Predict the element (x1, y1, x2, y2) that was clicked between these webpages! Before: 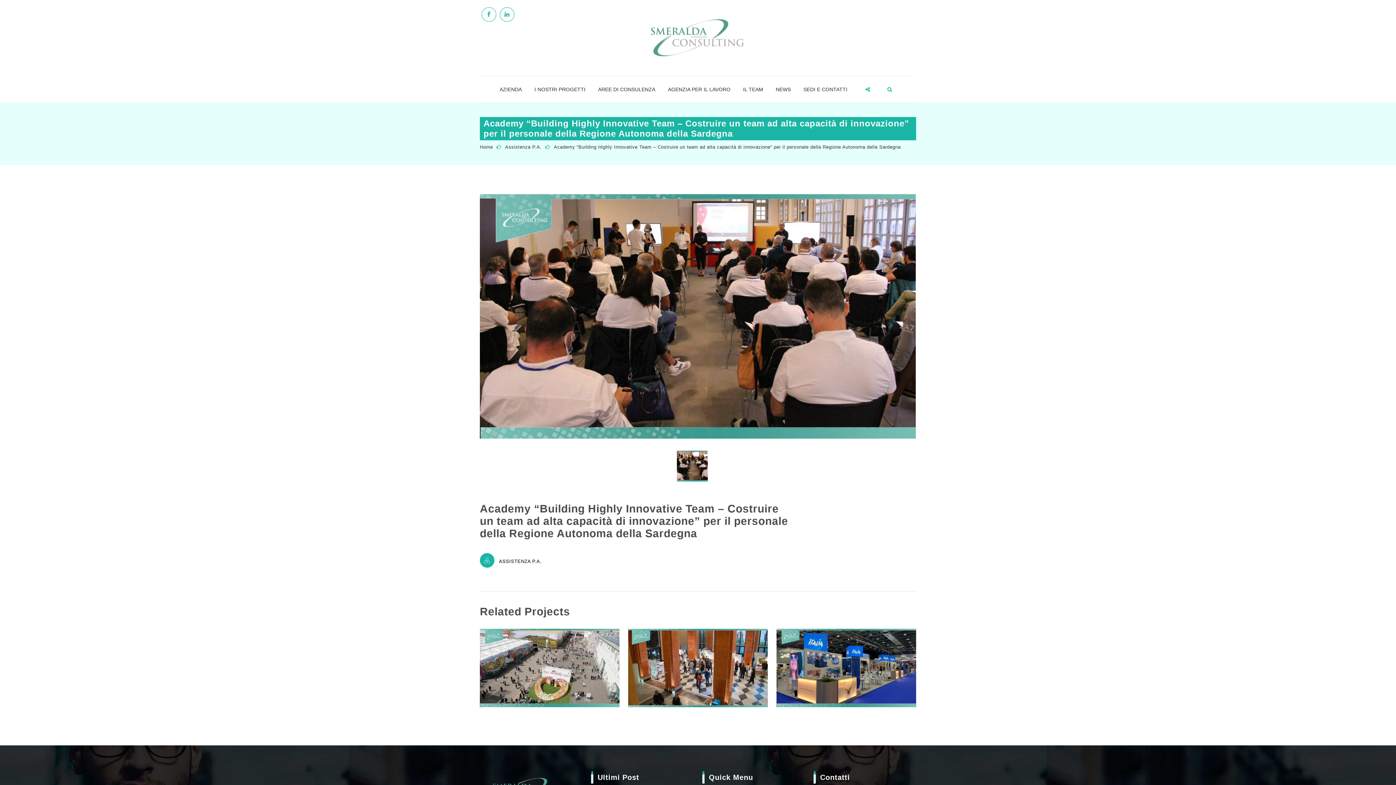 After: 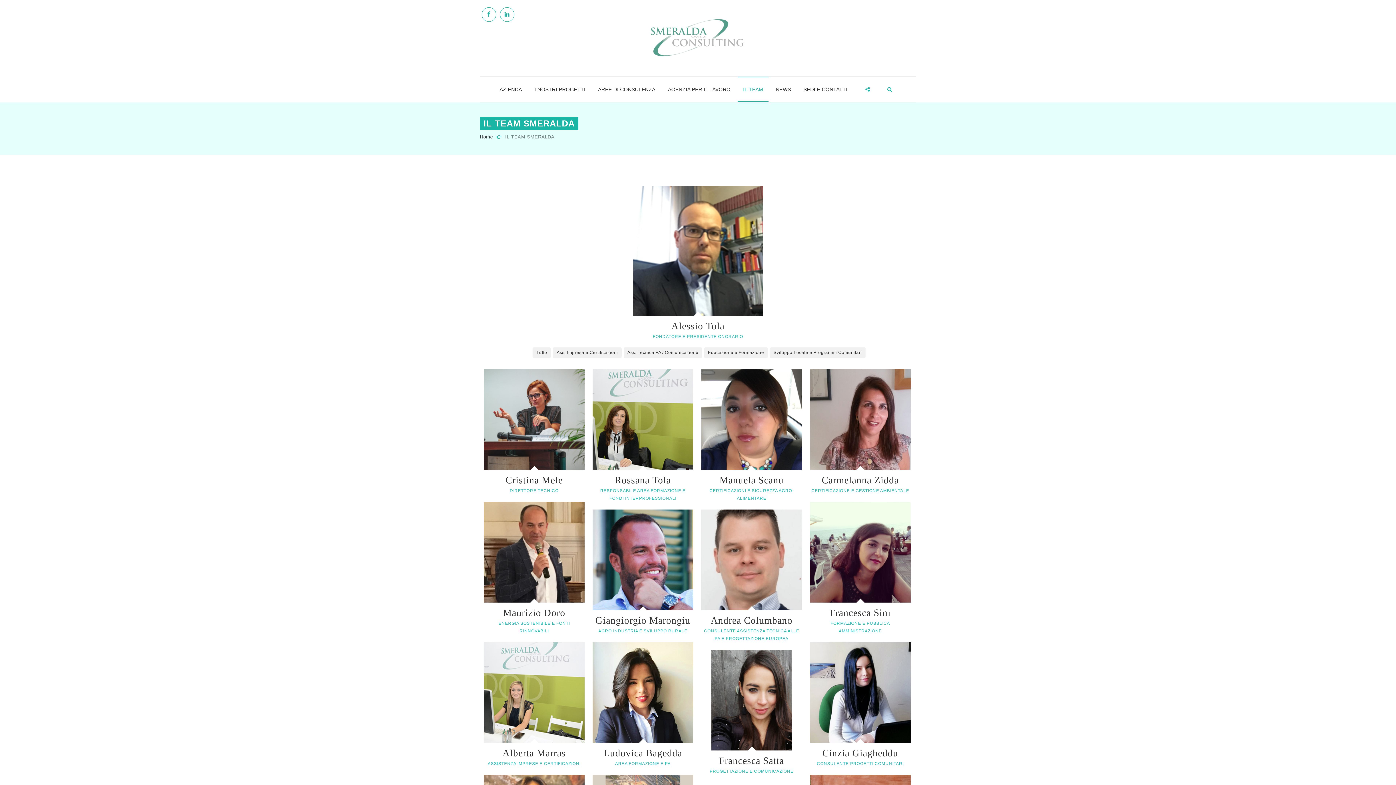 Action: label: IL TEAM bbox: (737, 76, 768, 102)